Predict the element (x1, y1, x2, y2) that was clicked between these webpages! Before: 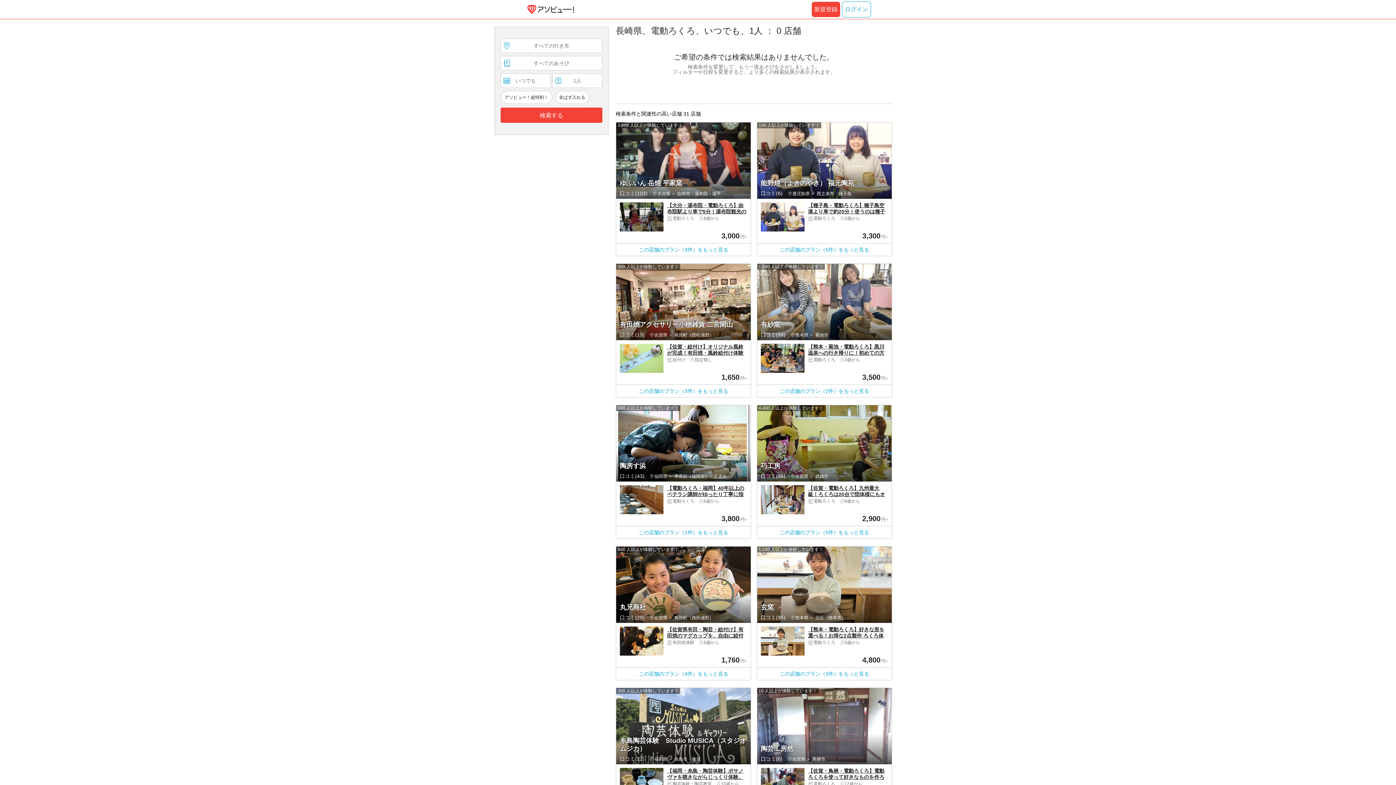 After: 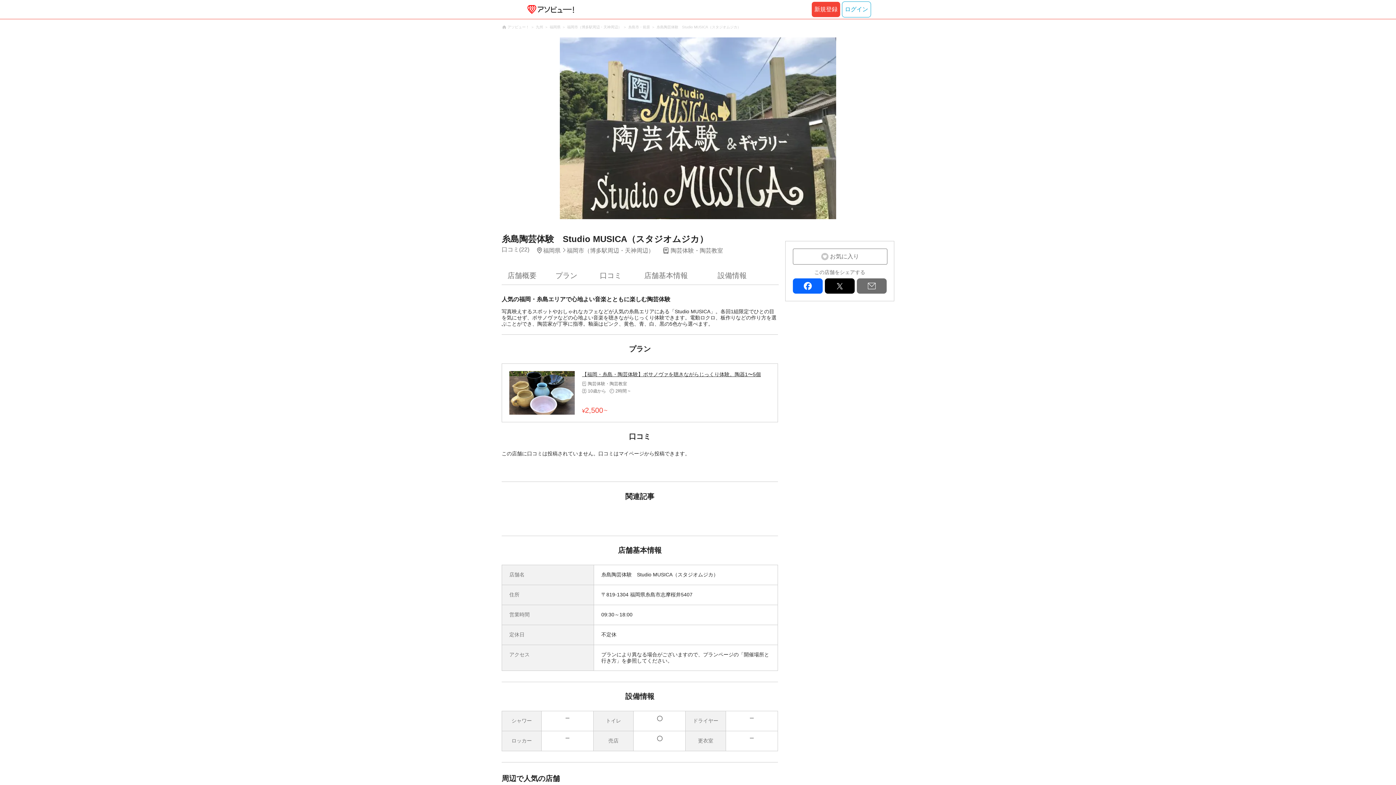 Action: label: 糸島陶芸体験　Studio MUSICA（スタジオムジカ）

口コミ(22)

 福岡県 糸島市・前原
300 人以上が体験しています！ bbox: (616, 688, 751, 764)